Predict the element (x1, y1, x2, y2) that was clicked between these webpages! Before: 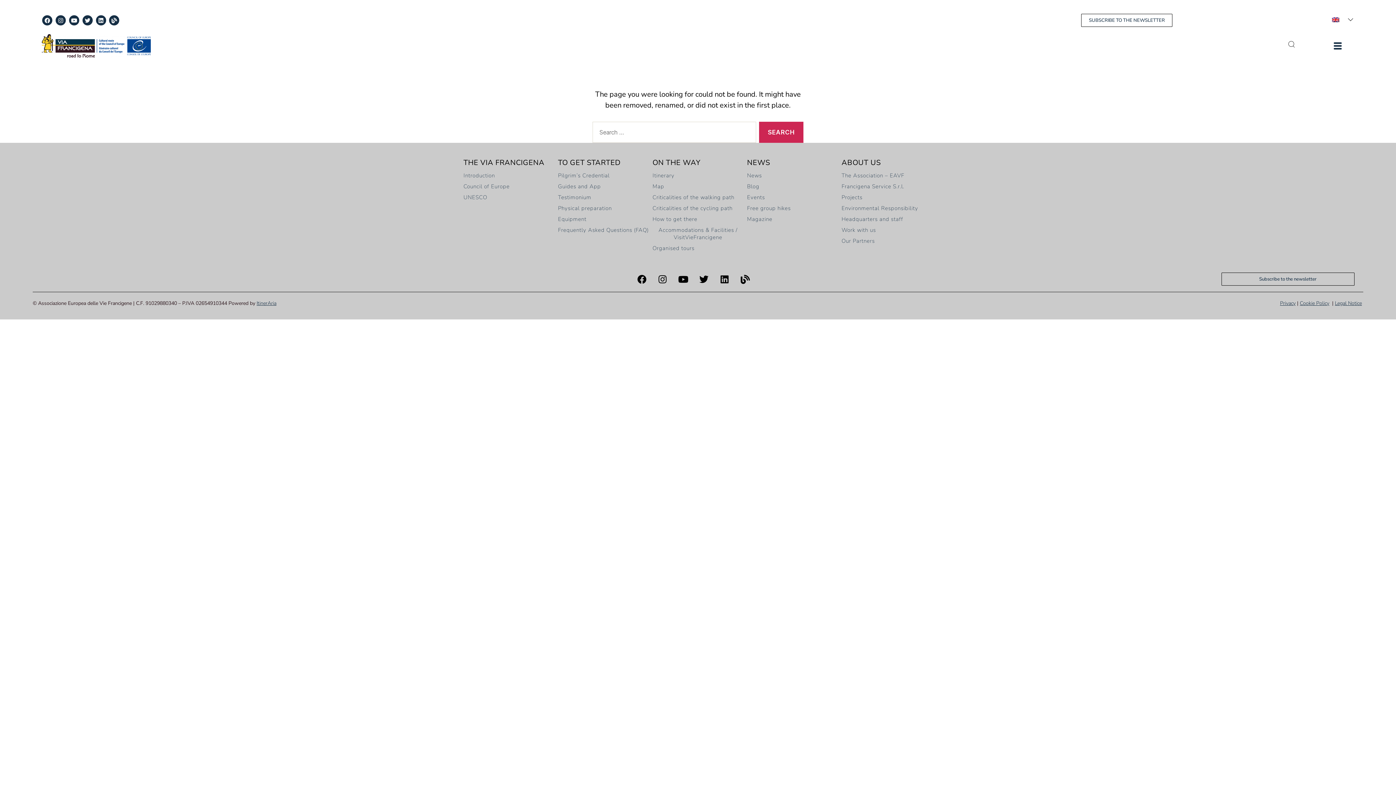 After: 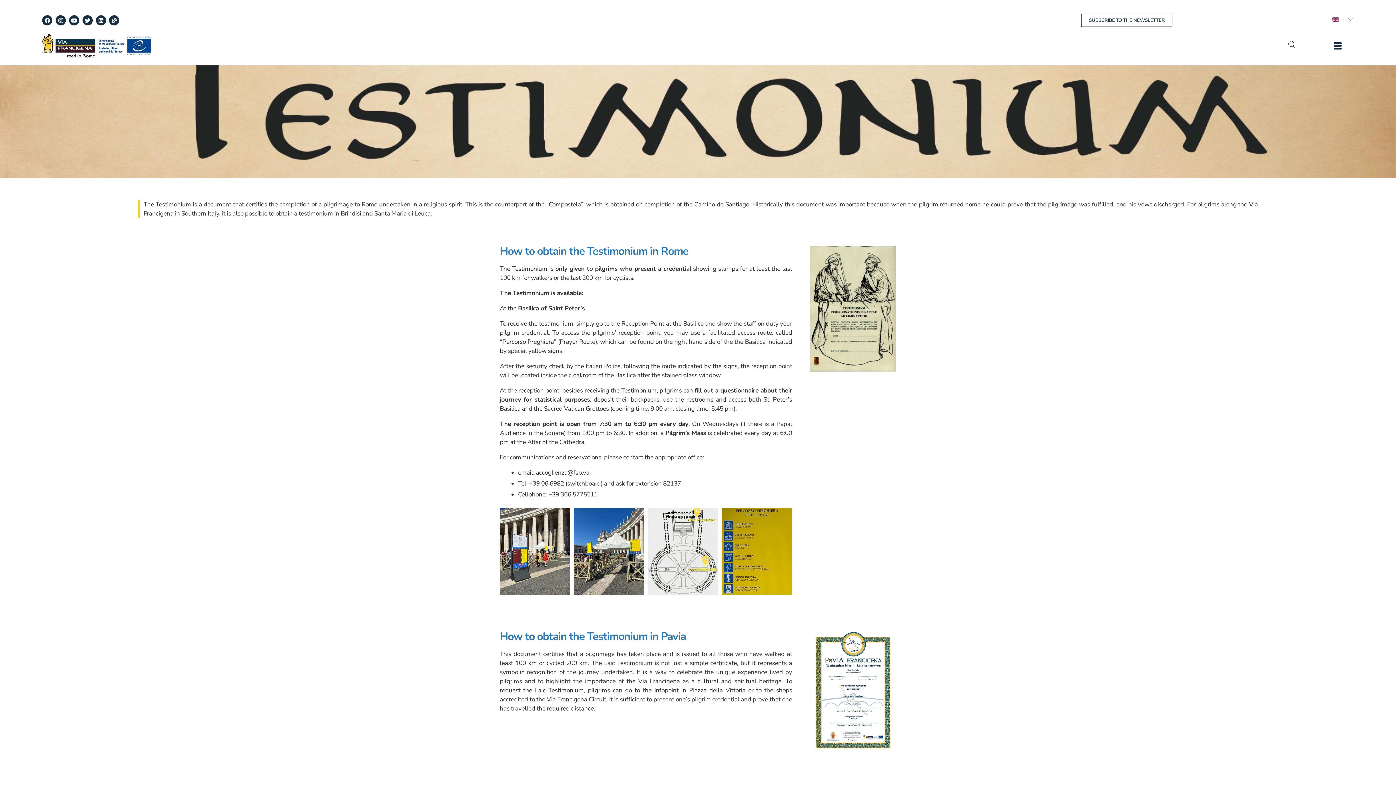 Action: bbox: (558, 192, 649, 203) label: Testimonium